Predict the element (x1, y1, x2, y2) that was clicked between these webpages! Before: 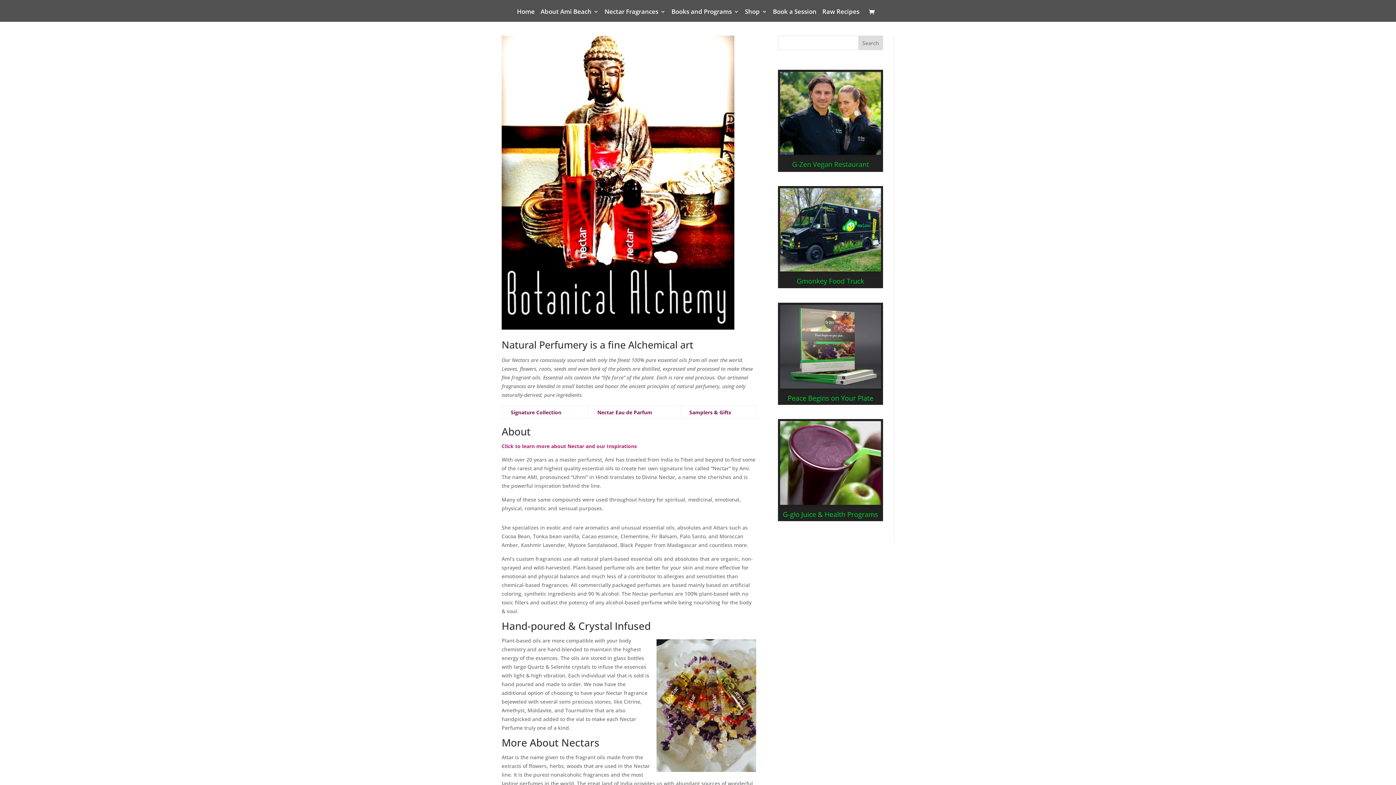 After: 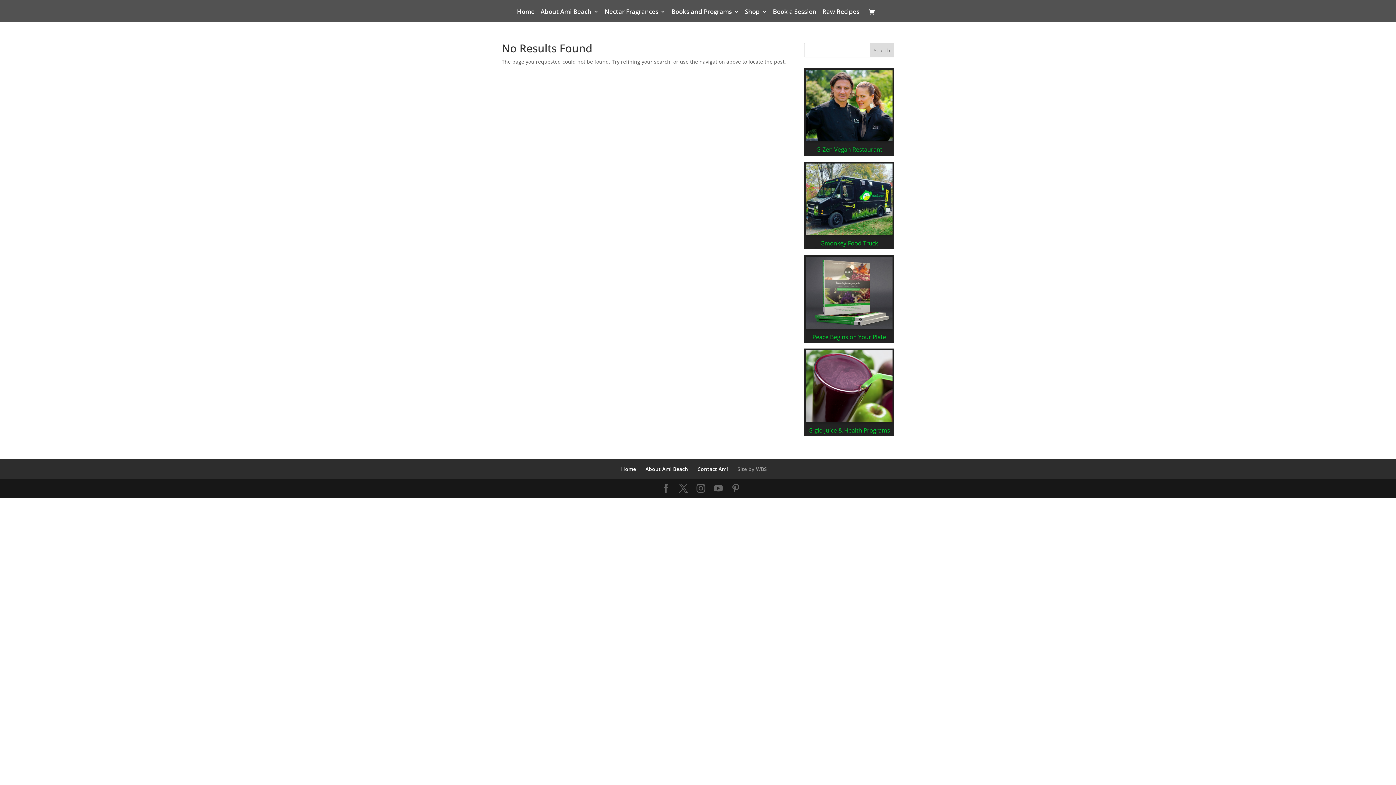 Action: bbox: (778, 516, 883, 522)